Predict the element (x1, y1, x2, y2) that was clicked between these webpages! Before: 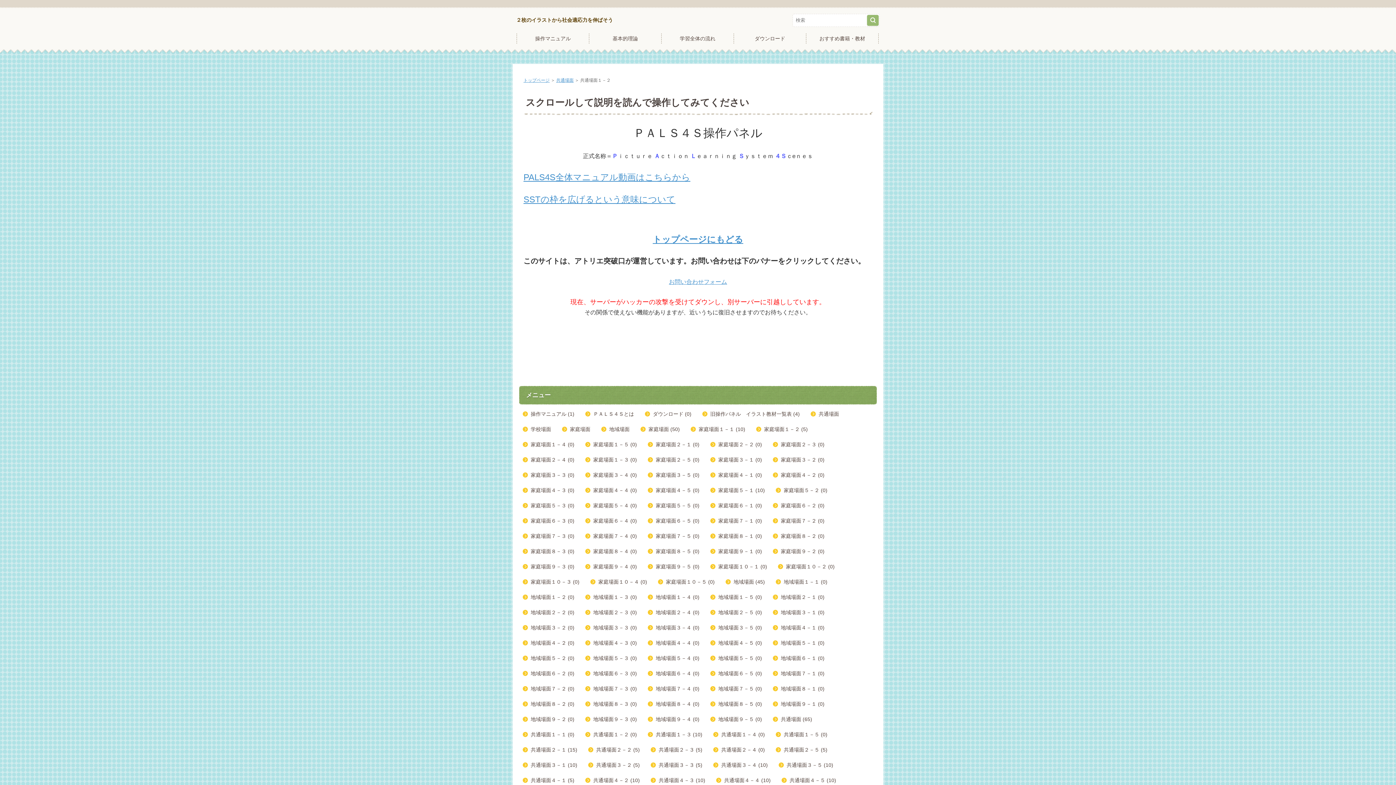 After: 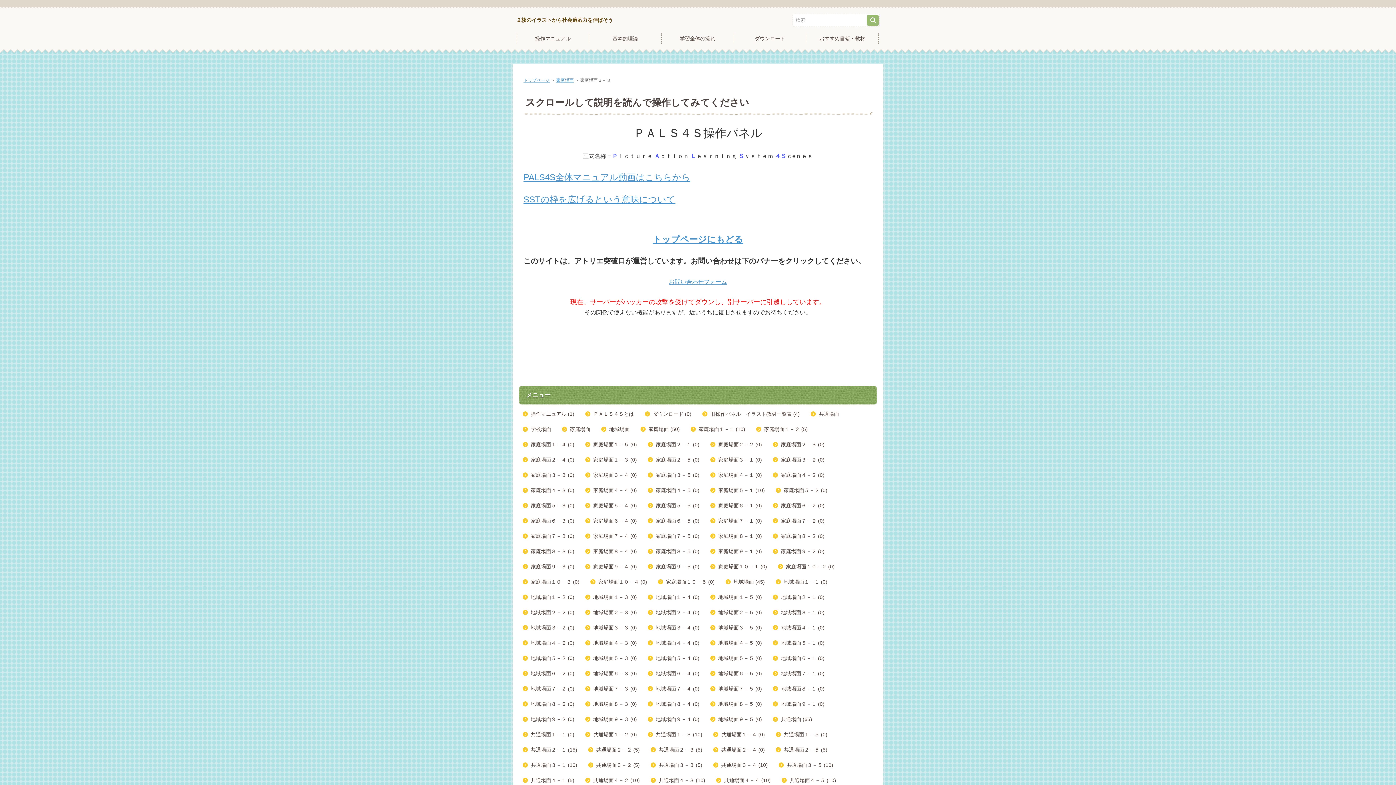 Action: label: 家庭場面６－３ (0) bbox: (519, 517, 574, 525)